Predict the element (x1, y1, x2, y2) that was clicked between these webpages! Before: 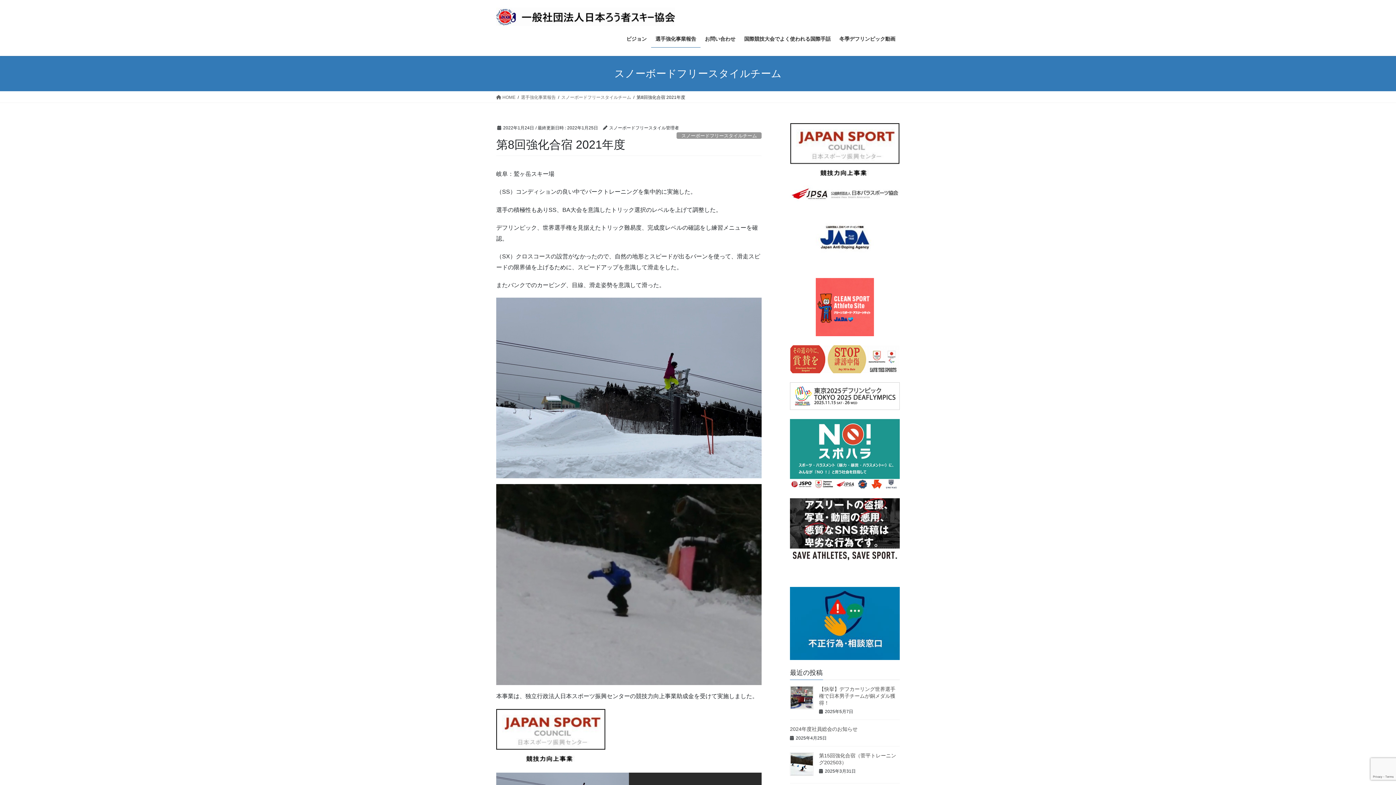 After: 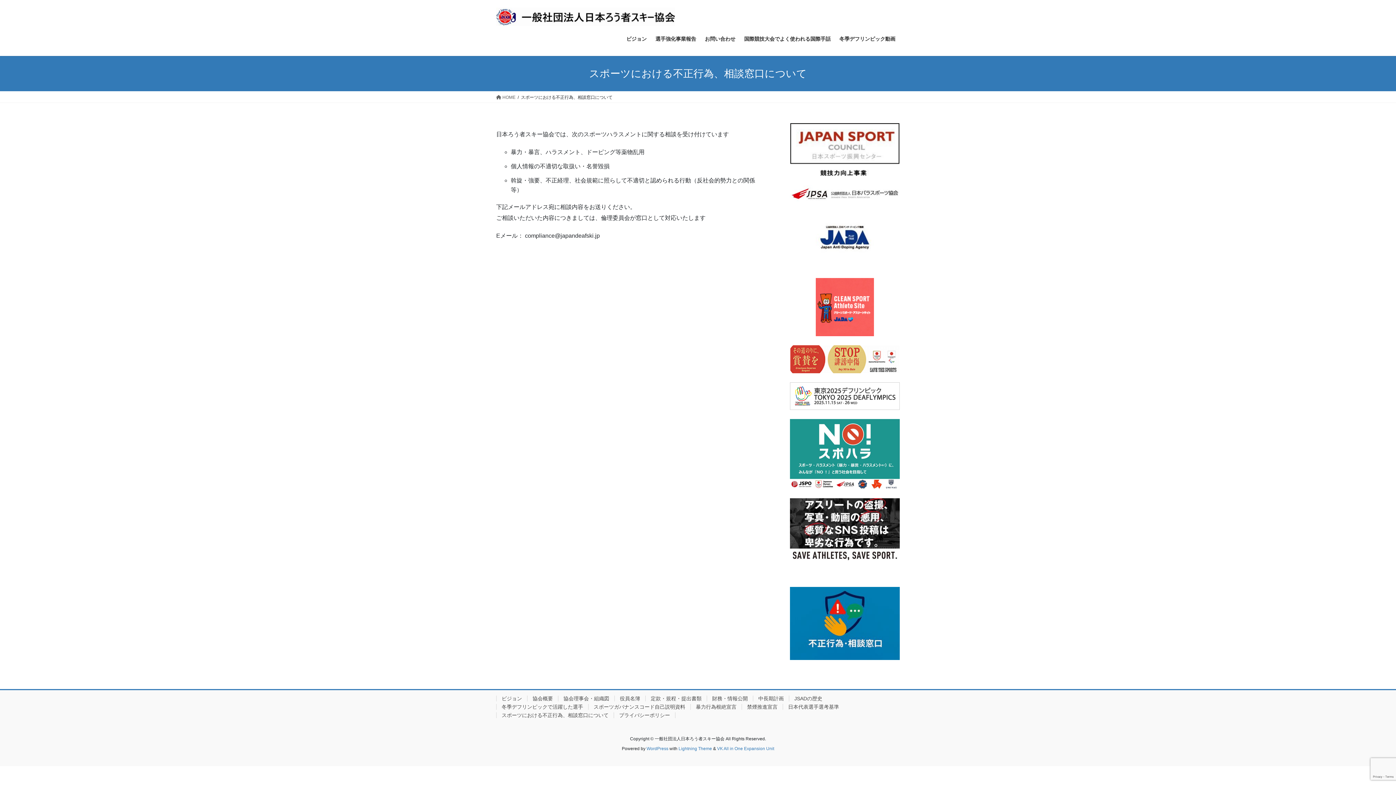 Action: bbox: (790, 587, 900, 660)